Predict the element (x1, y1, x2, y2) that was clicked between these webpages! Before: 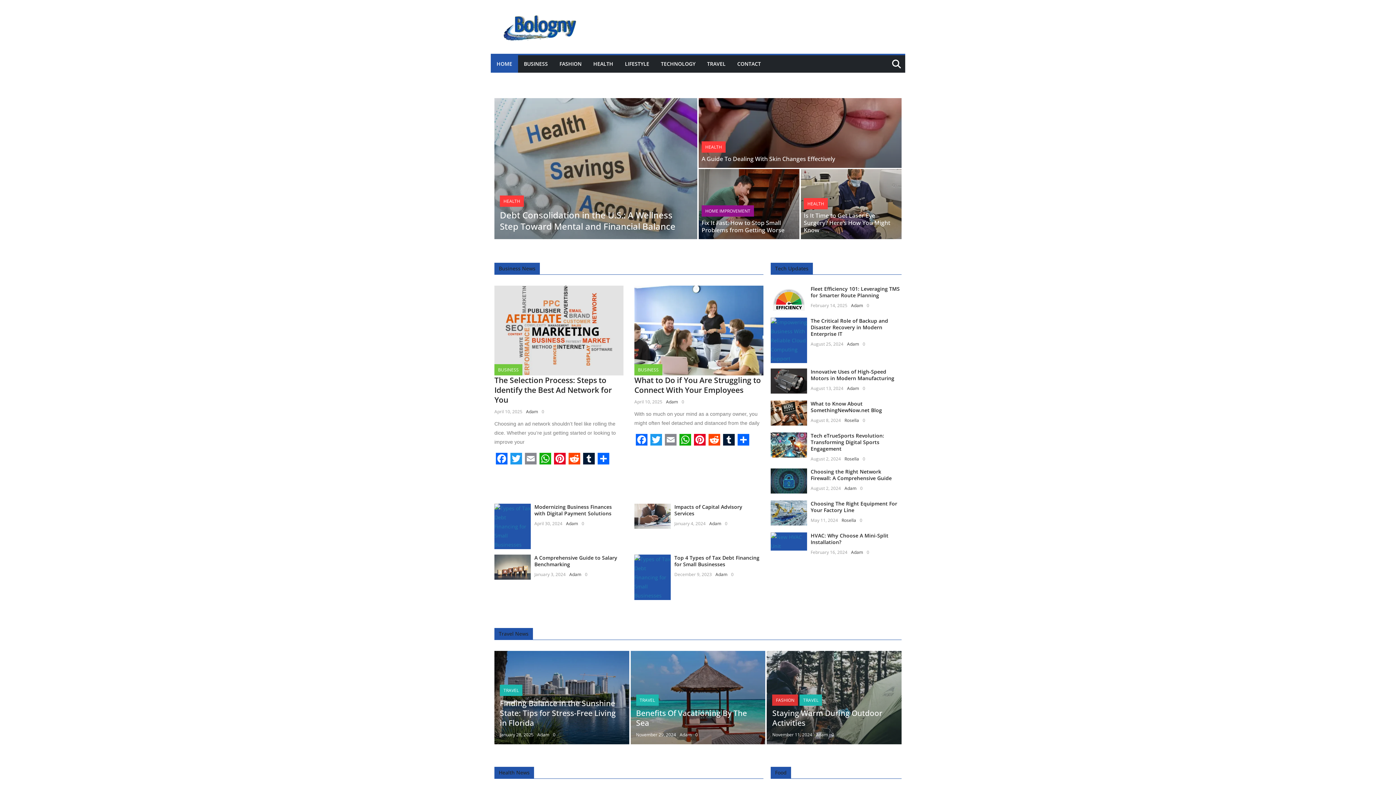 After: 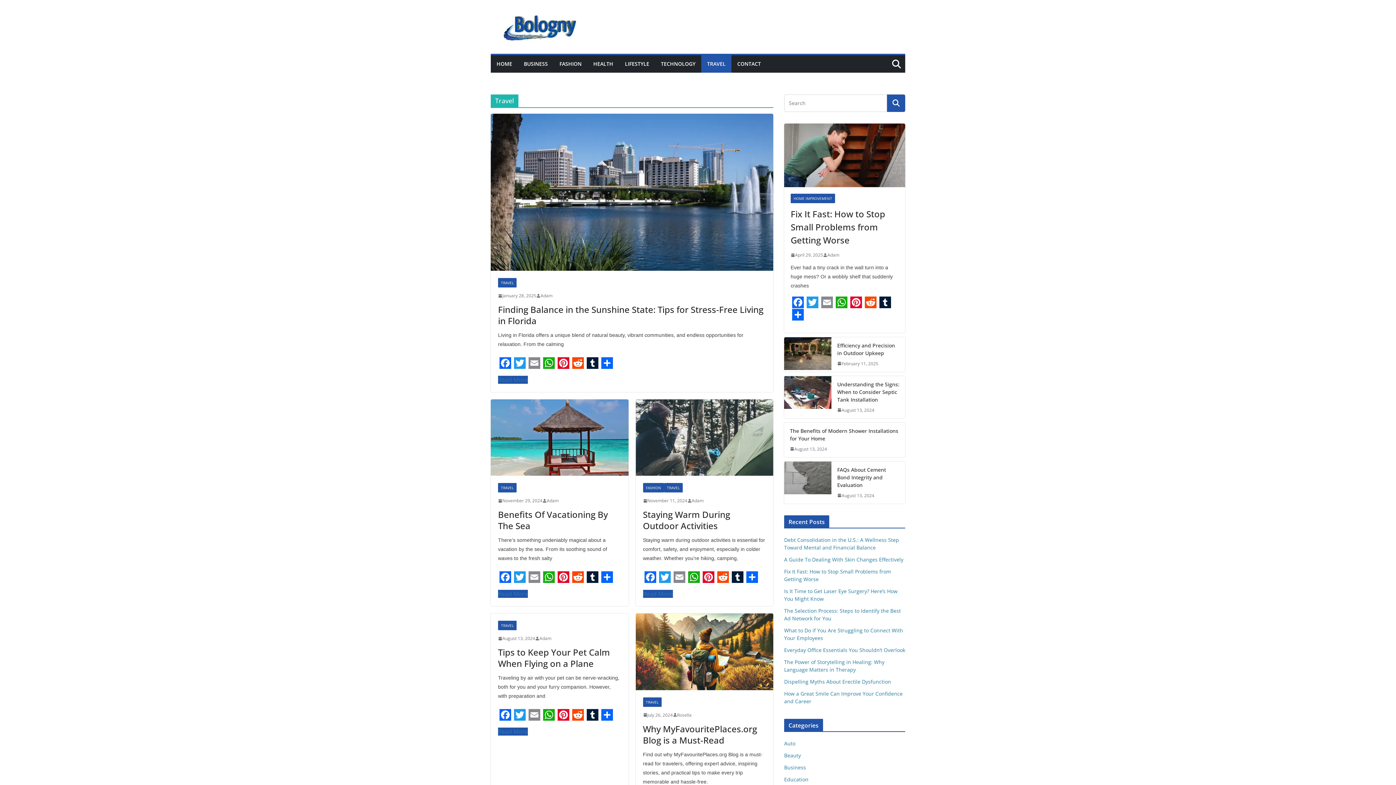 Action: label: TRAVEL bbox: (707, 58, 725, 69)